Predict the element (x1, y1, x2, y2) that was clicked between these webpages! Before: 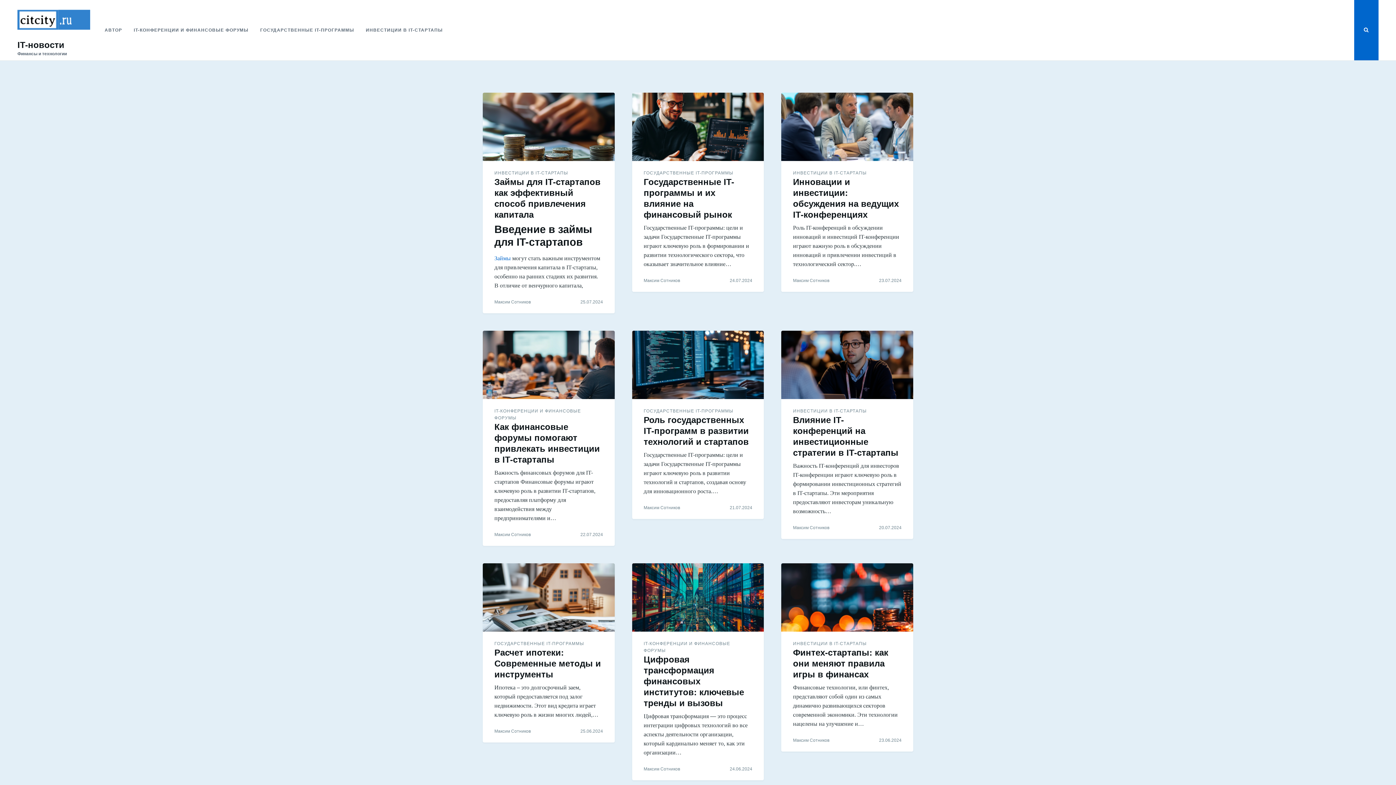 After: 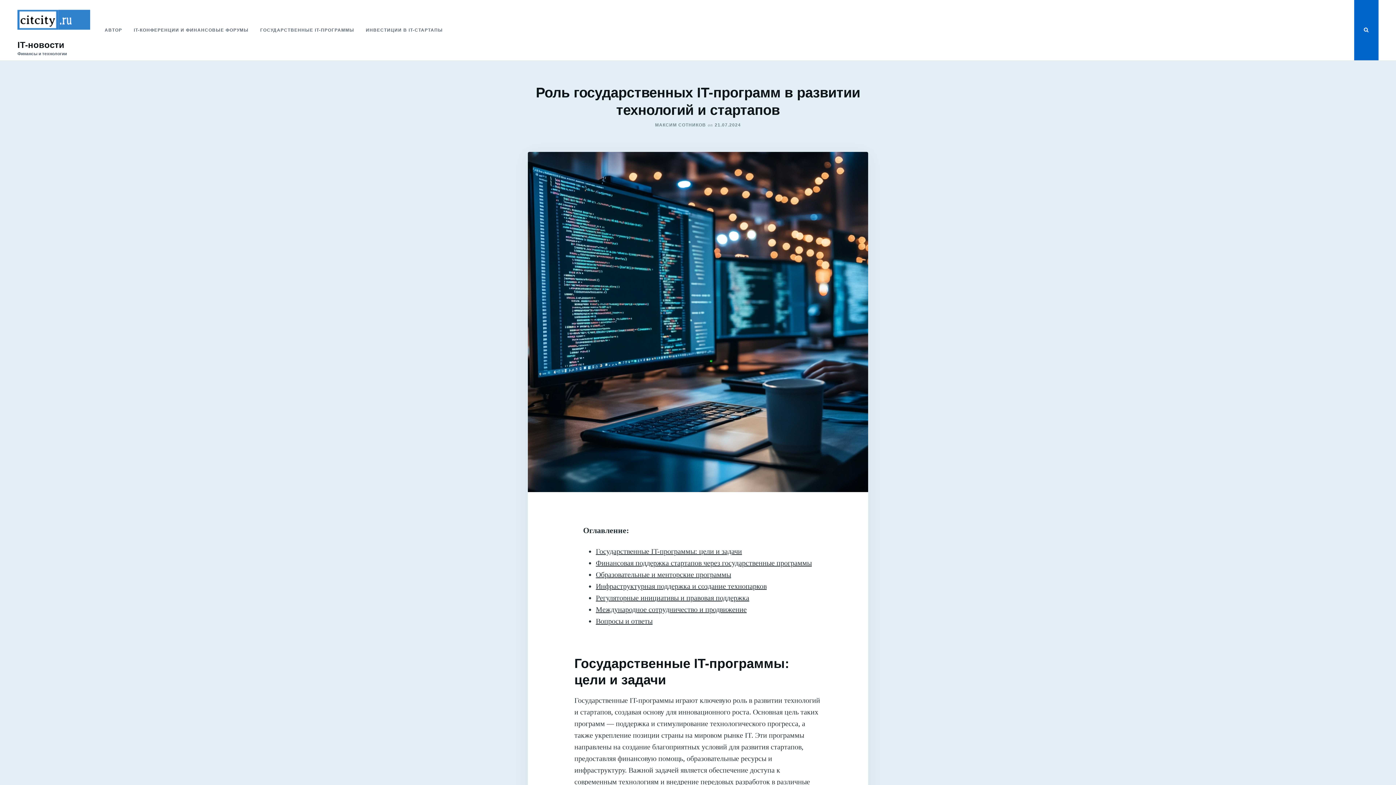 Action: bbox: (632, 330, 764, 399)